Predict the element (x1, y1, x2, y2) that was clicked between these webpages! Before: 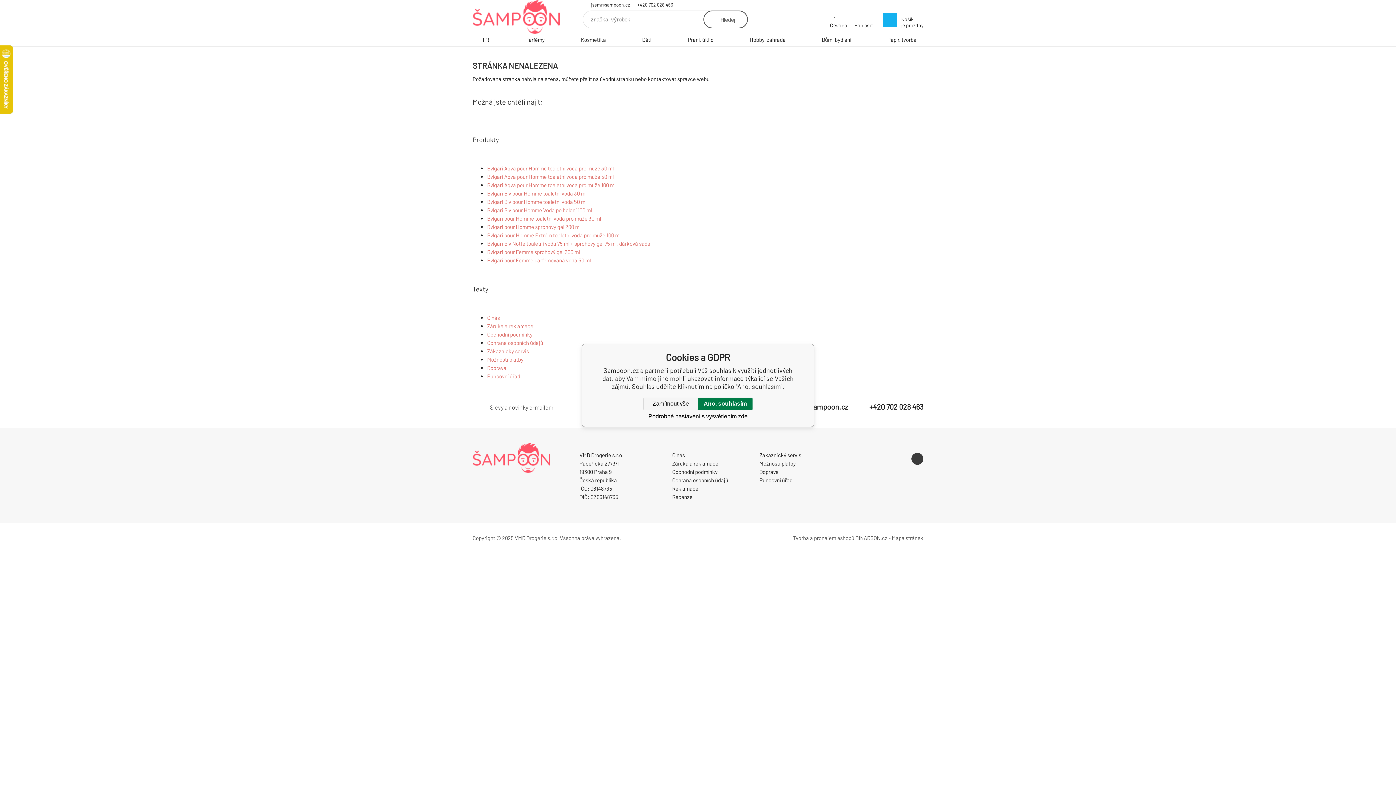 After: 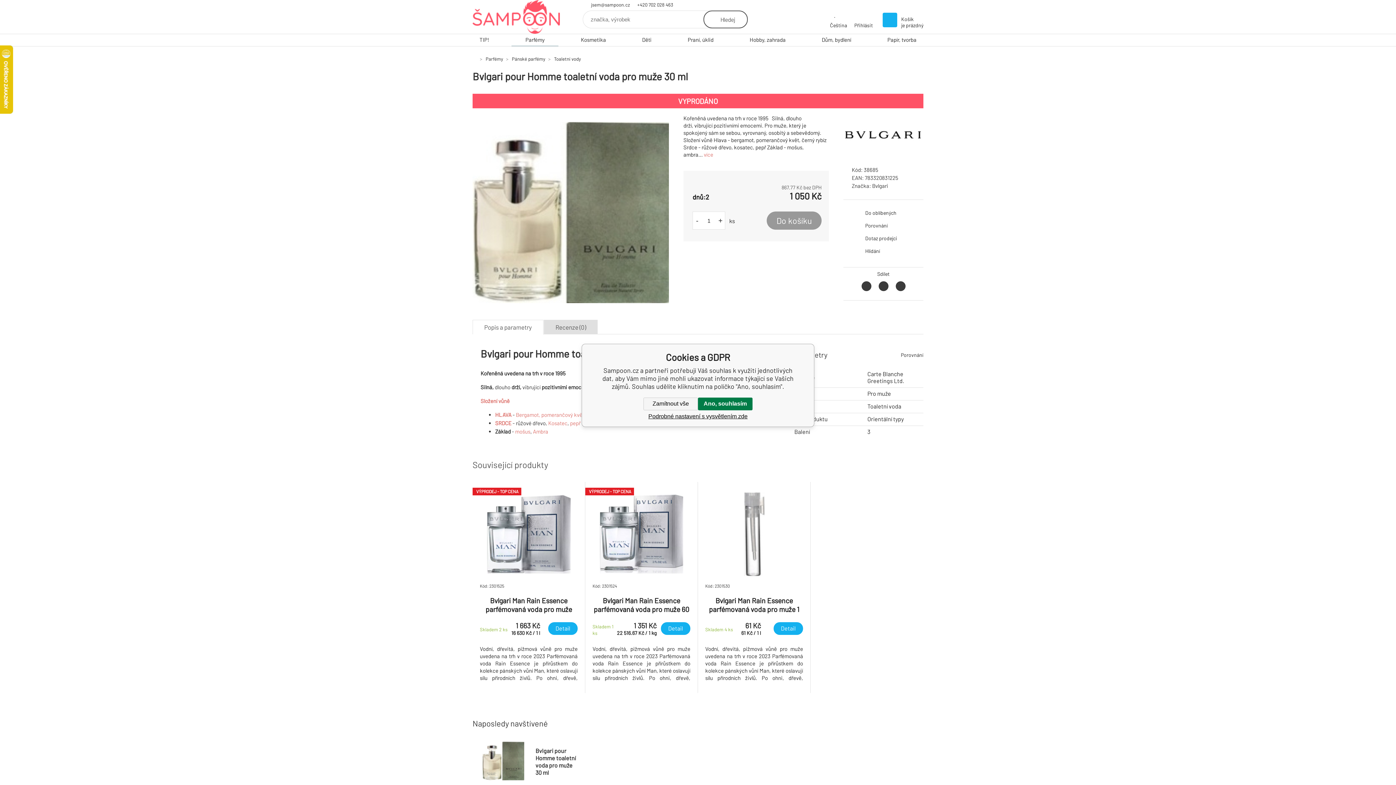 Action: label: Bvlgari pour Homme toaletní voda pro muže 30 ml bbox: (487, 215, 601, 221)